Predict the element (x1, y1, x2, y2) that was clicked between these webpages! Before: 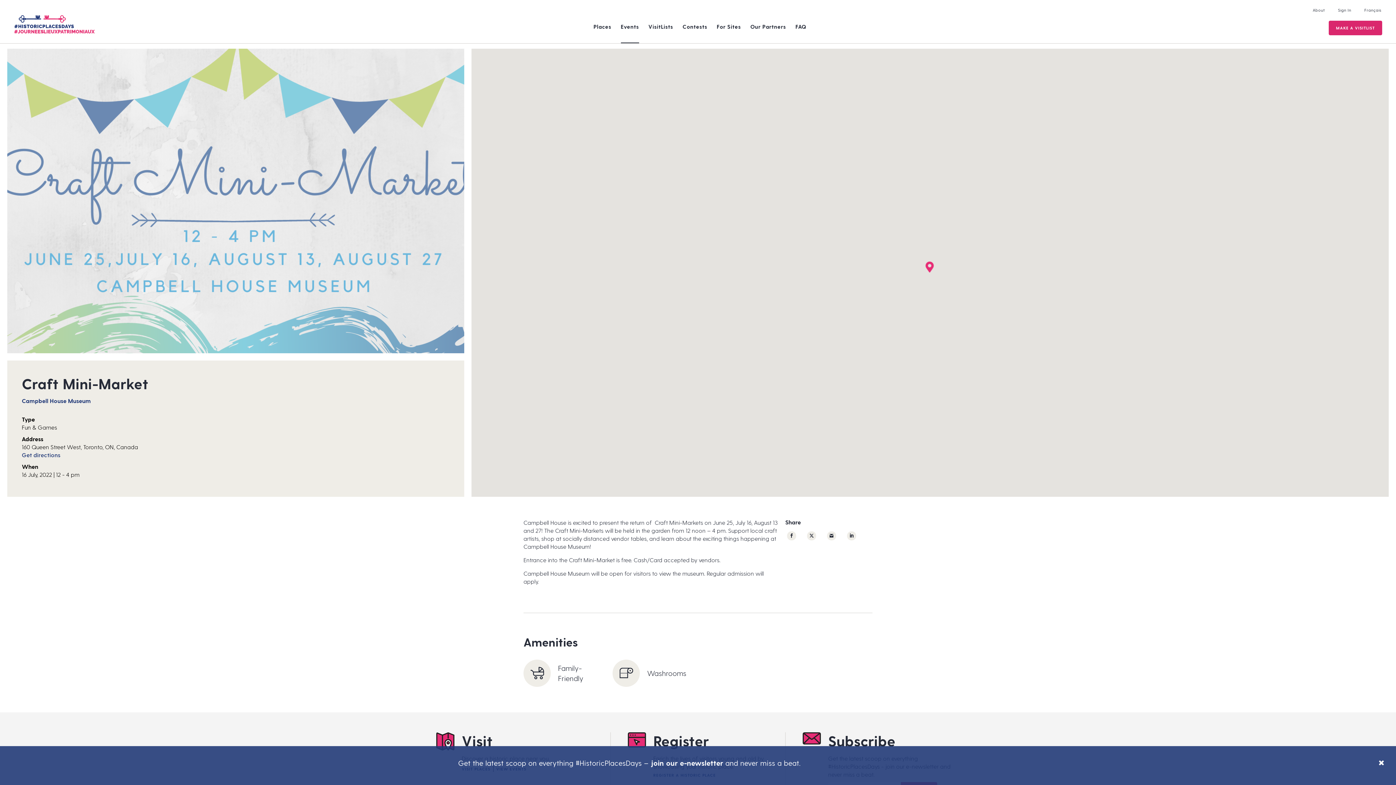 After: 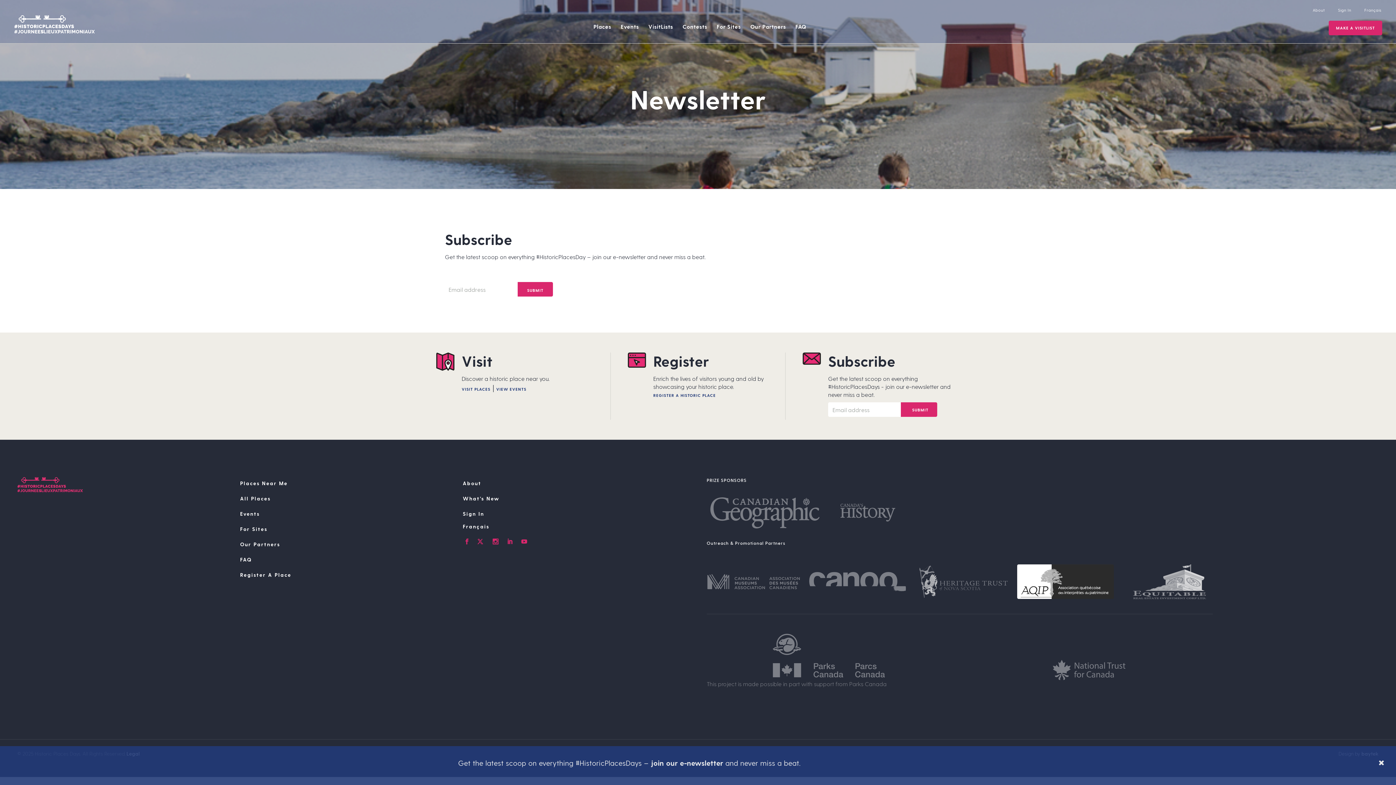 Action: bbox: (650, 758, 723, 767) label: join our e-newsletter